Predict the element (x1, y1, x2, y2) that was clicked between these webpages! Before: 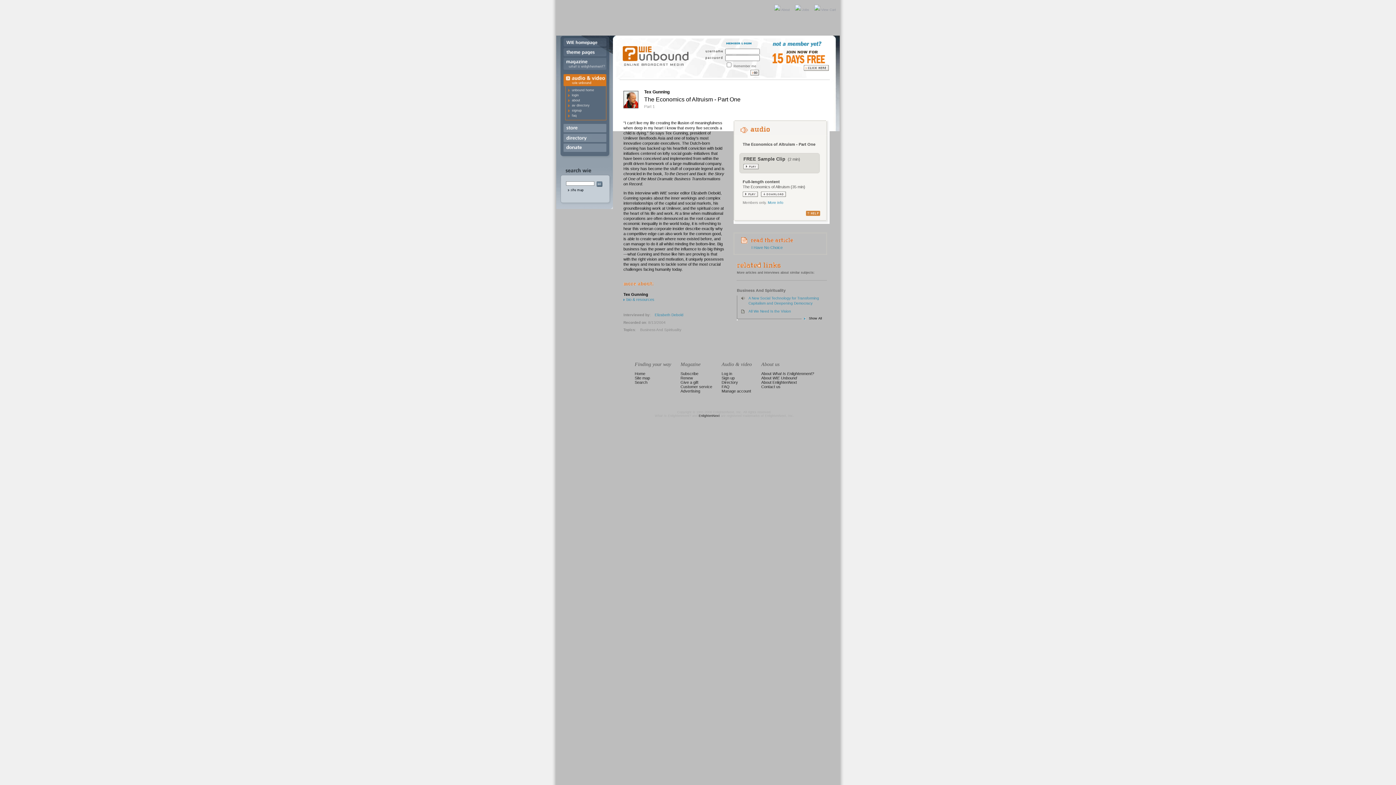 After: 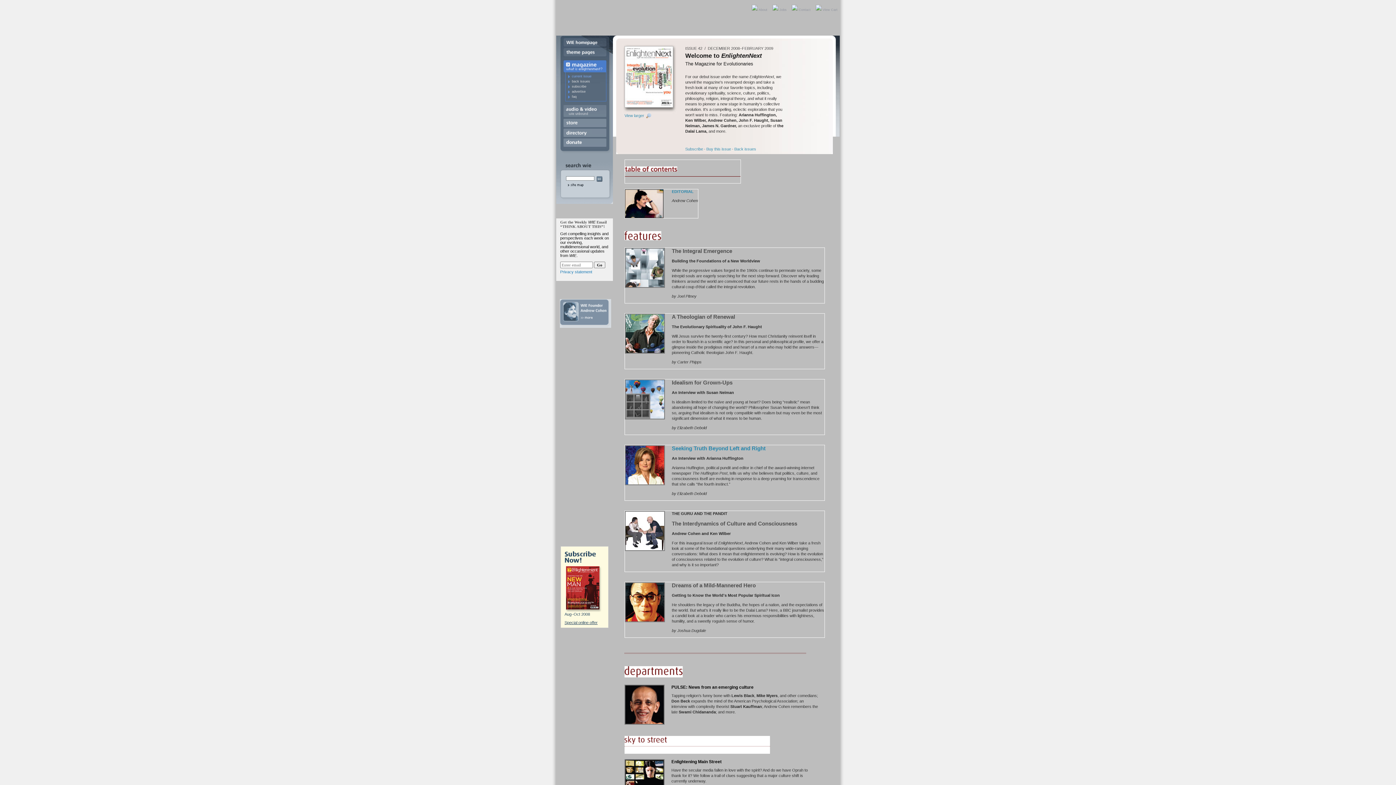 Action: label: magazine bbox: (563, 57, 606, 71)